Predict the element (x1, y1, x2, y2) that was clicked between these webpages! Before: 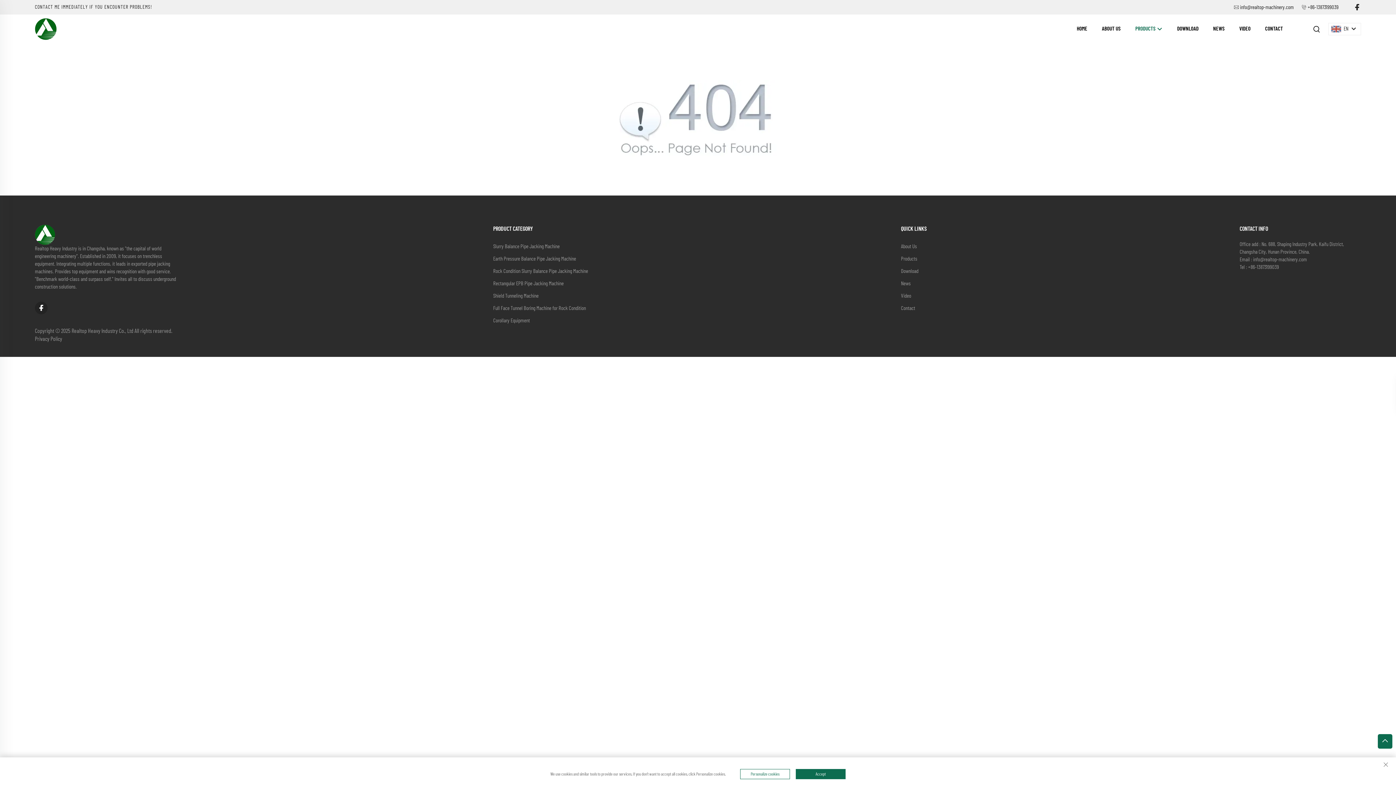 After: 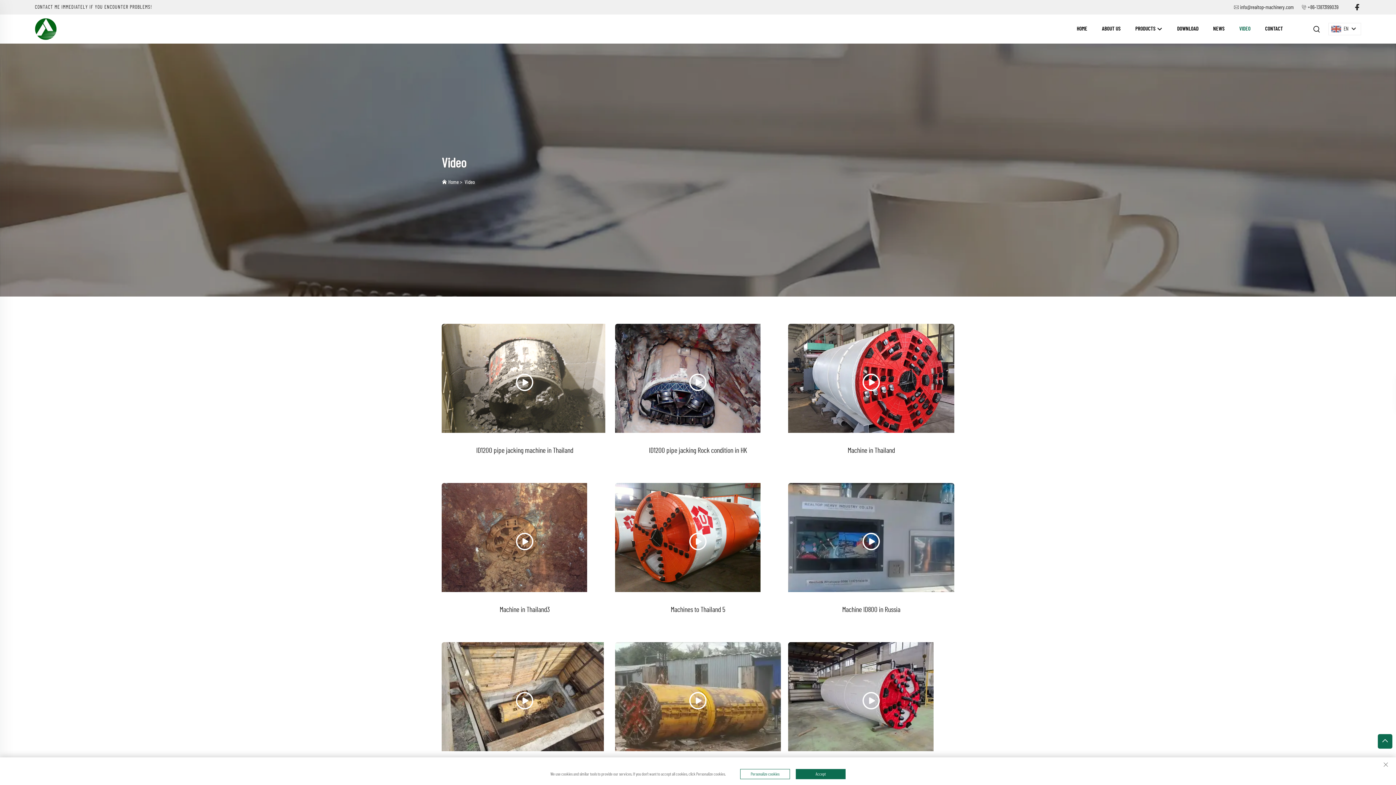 Action: label: Video bbox: (901, 293, 911, 298)